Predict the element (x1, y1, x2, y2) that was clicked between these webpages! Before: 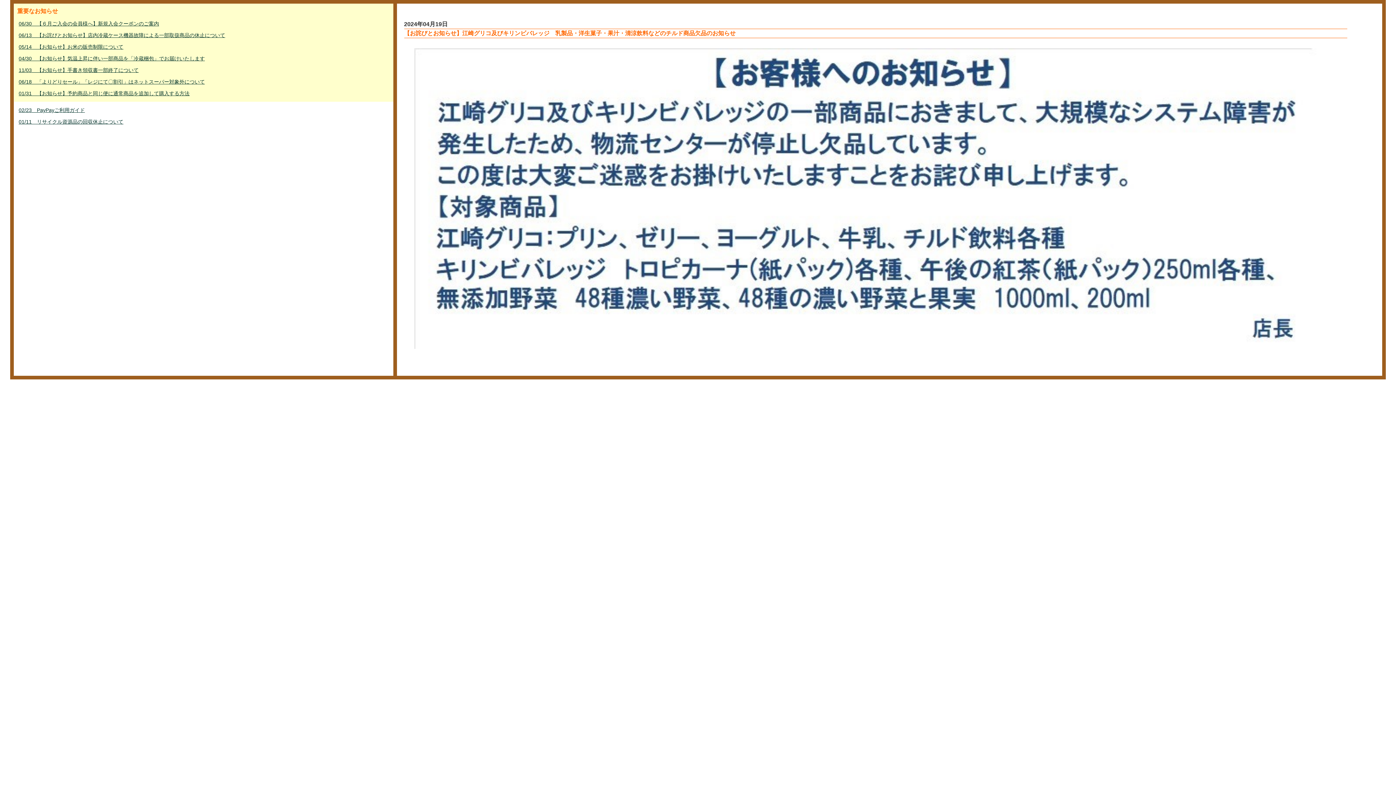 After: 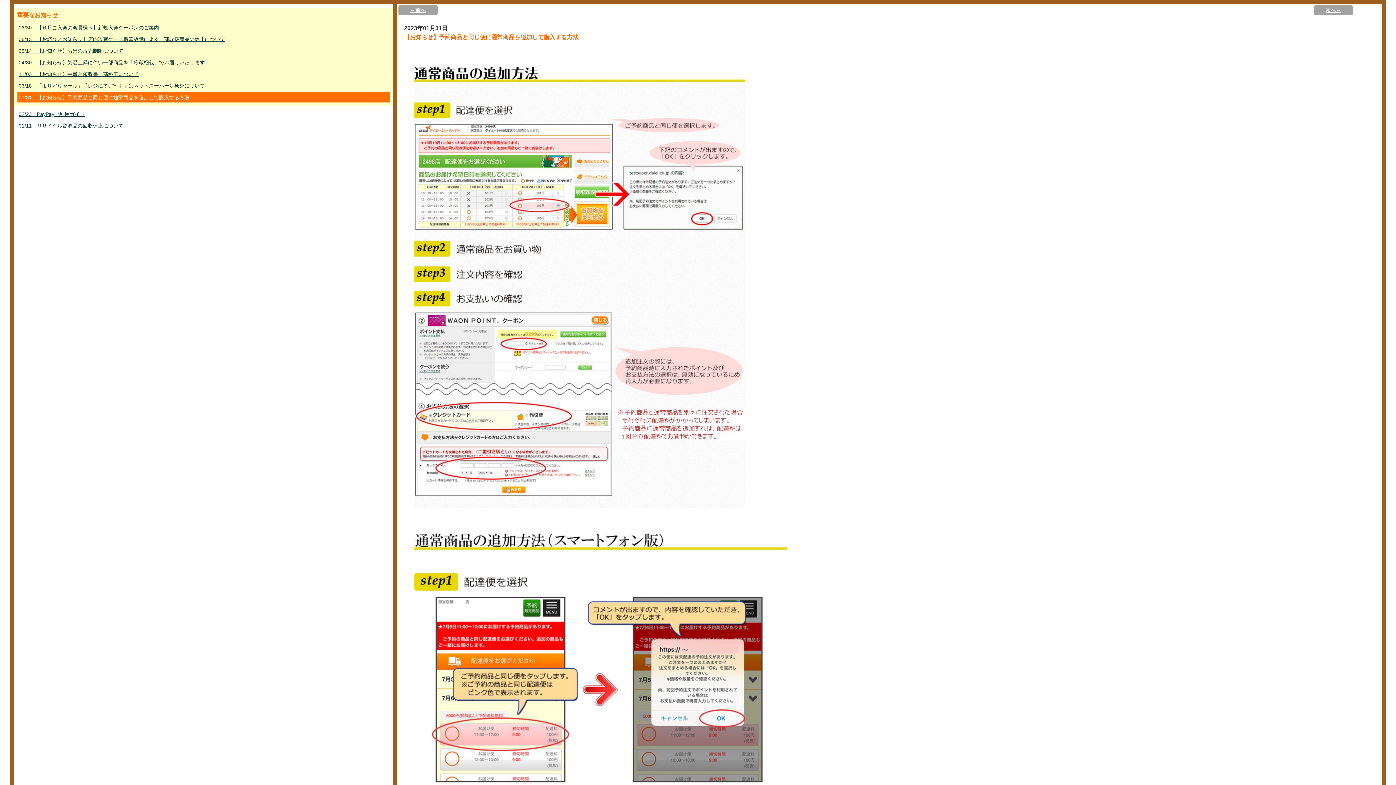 Action: label: 01/31　【お知らせ】予約商品と同じ便に通常商品を追加して購入する方法 bbox: (17, 88, 390, 98)